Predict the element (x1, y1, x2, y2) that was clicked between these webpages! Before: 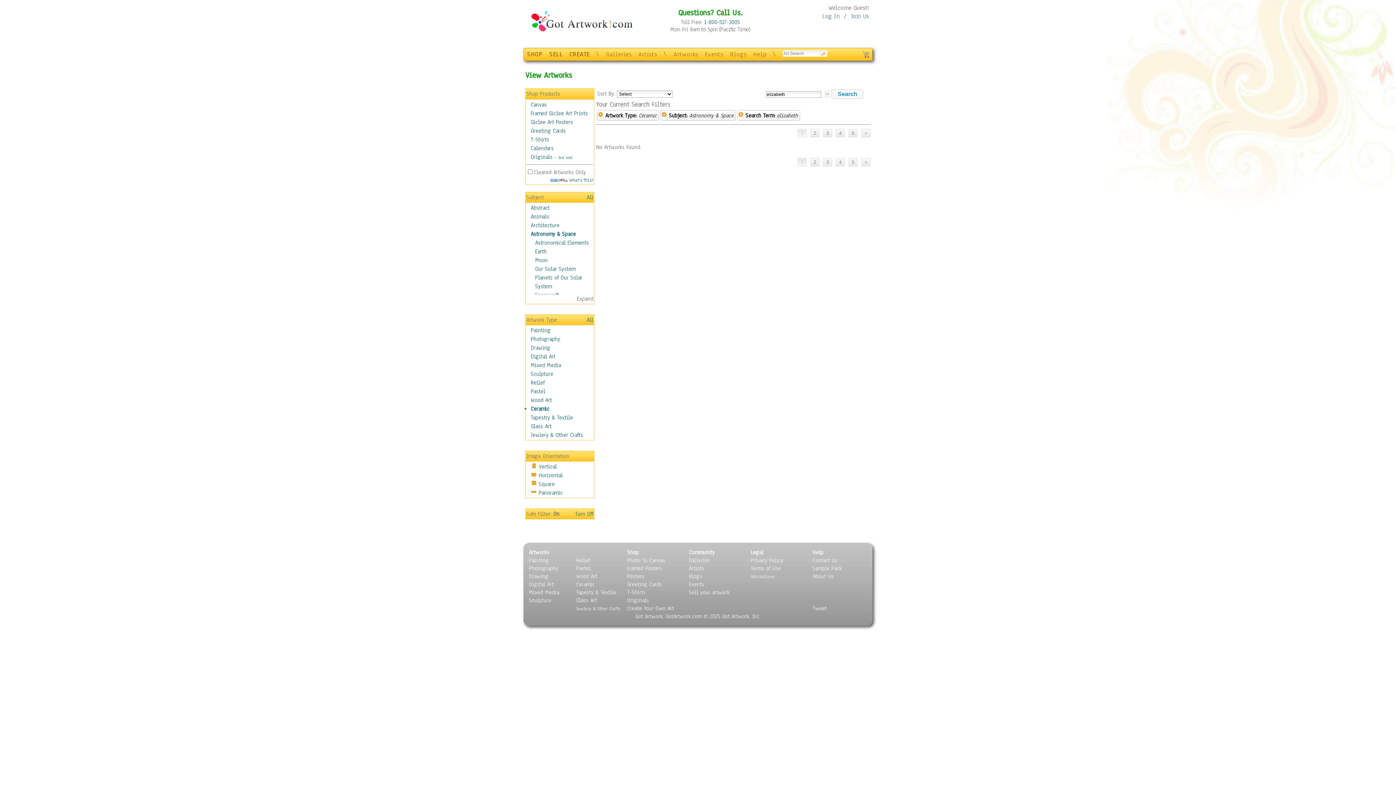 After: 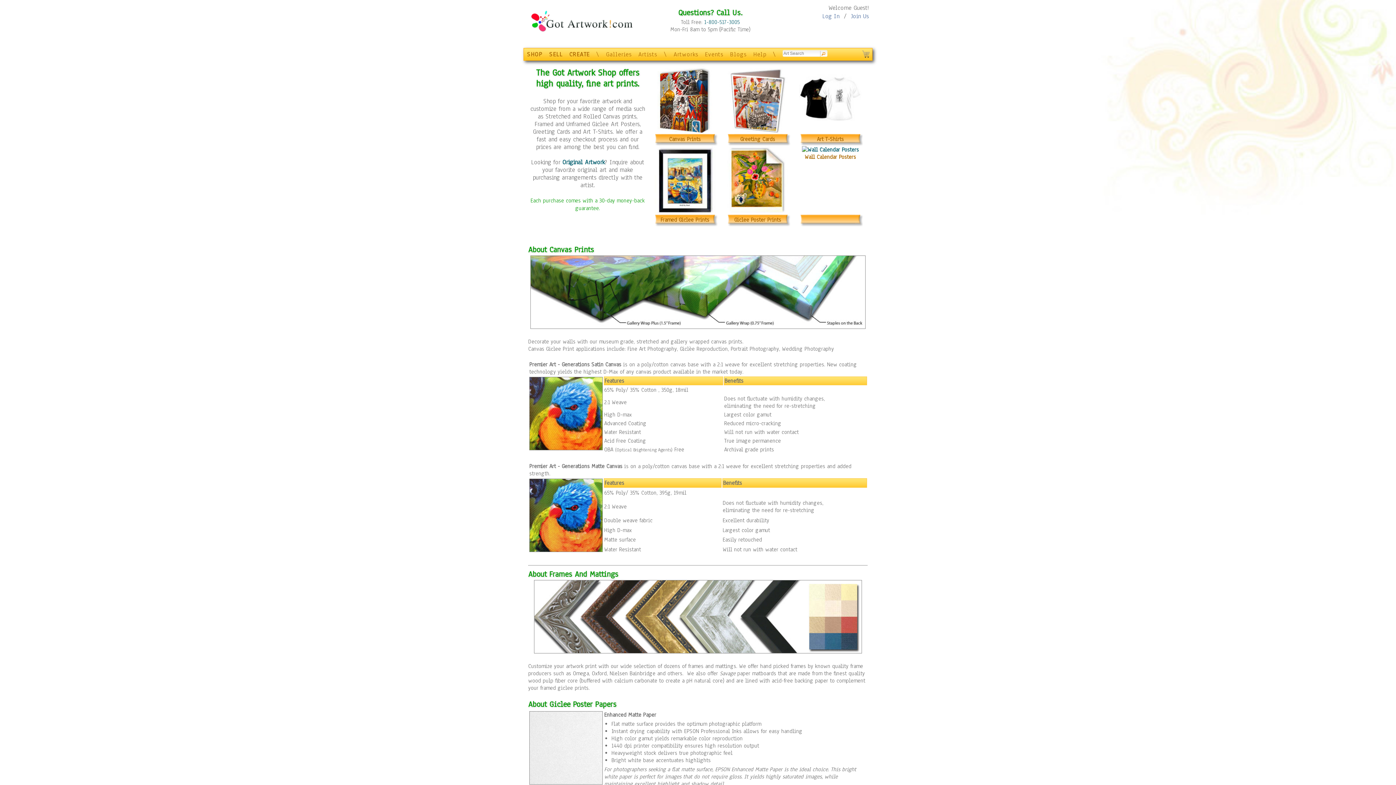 Action: bbox: (627, 549, 638, 556) label: Shop